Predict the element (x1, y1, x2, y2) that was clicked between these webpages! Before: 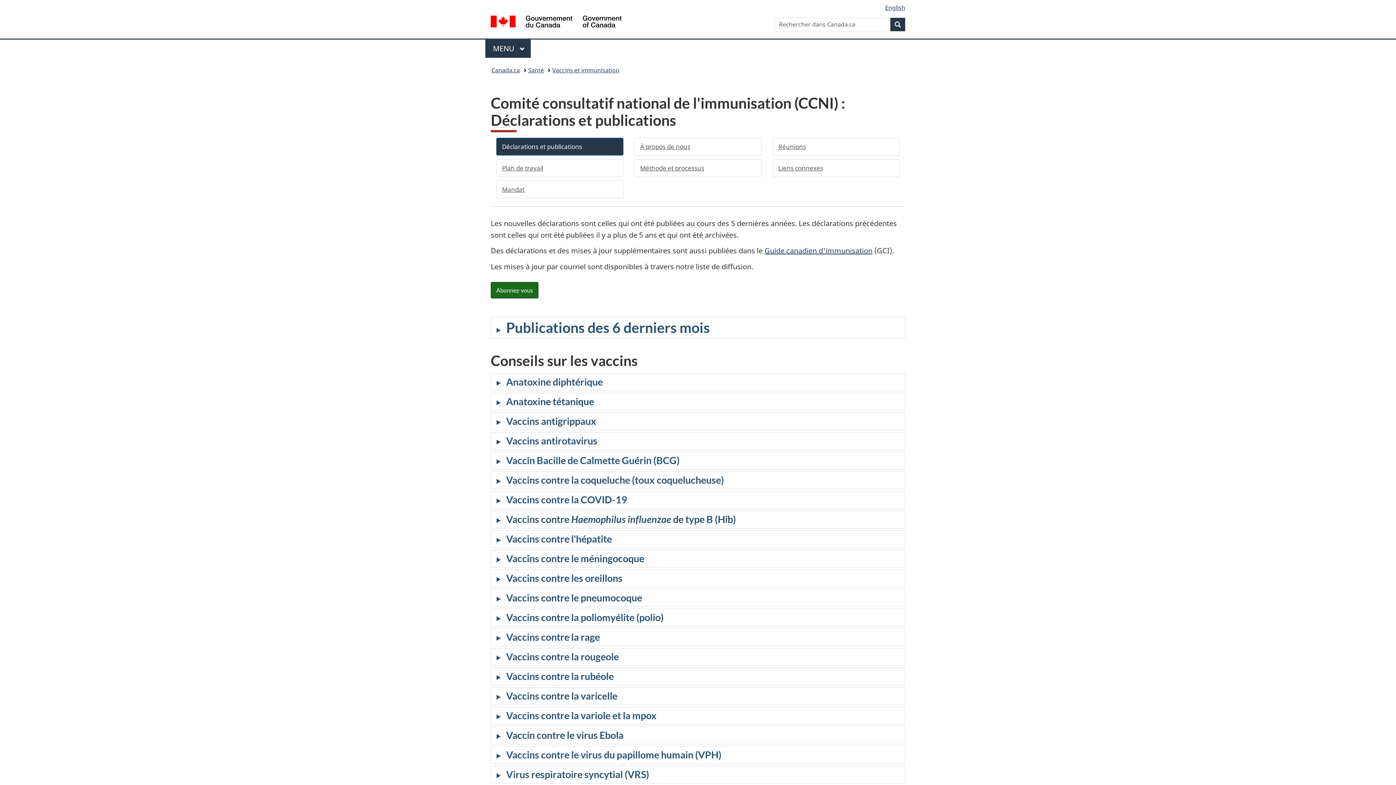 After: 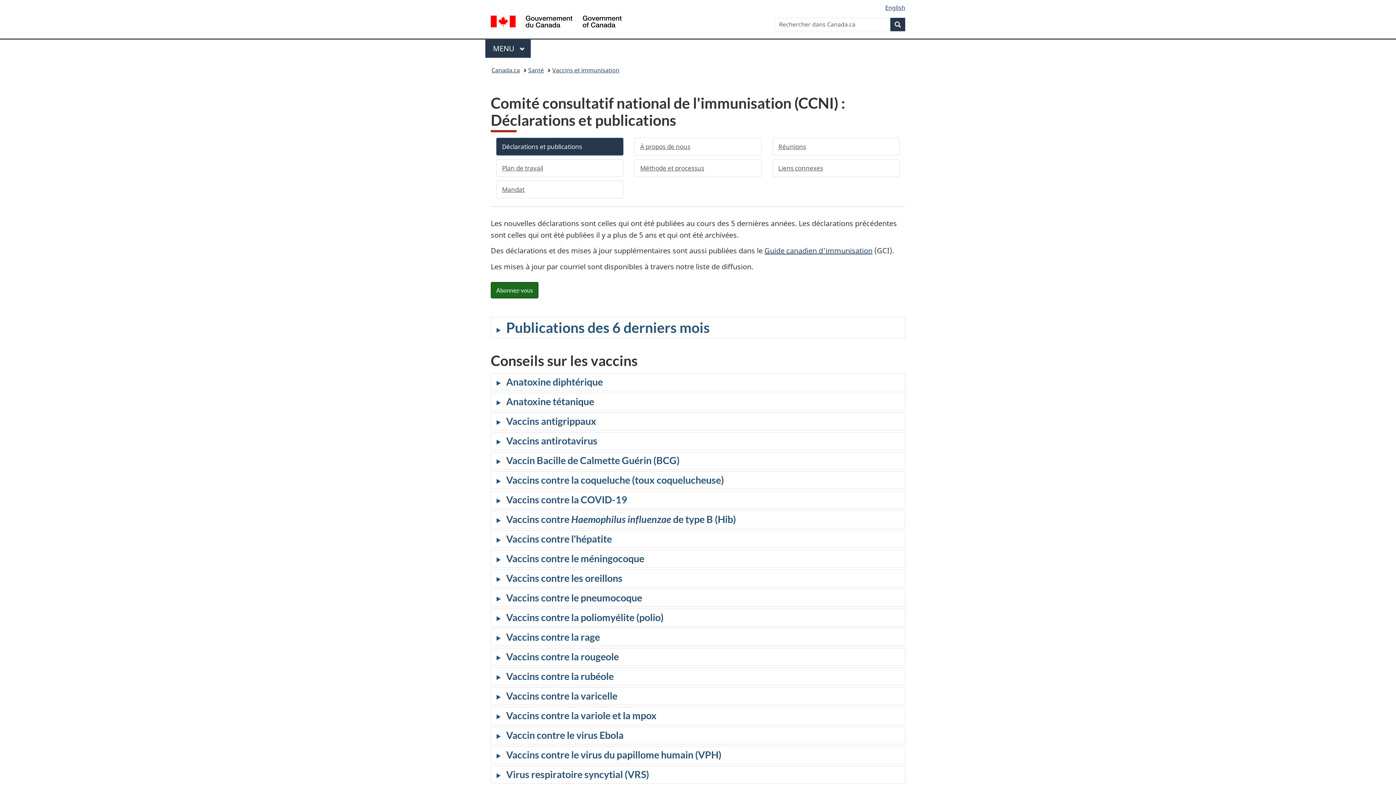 Action: bbox: (496, 137, 623, 155) label: Déclarations et publications